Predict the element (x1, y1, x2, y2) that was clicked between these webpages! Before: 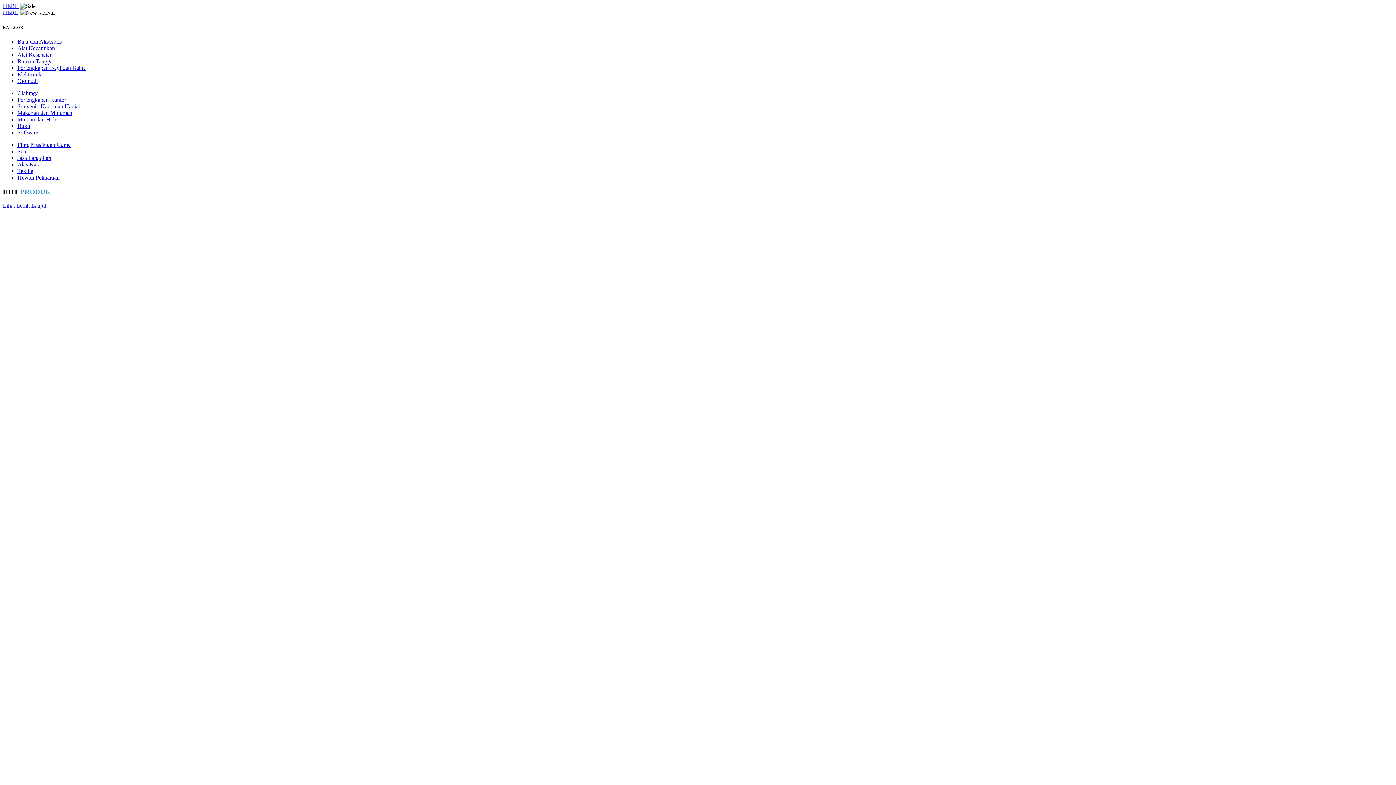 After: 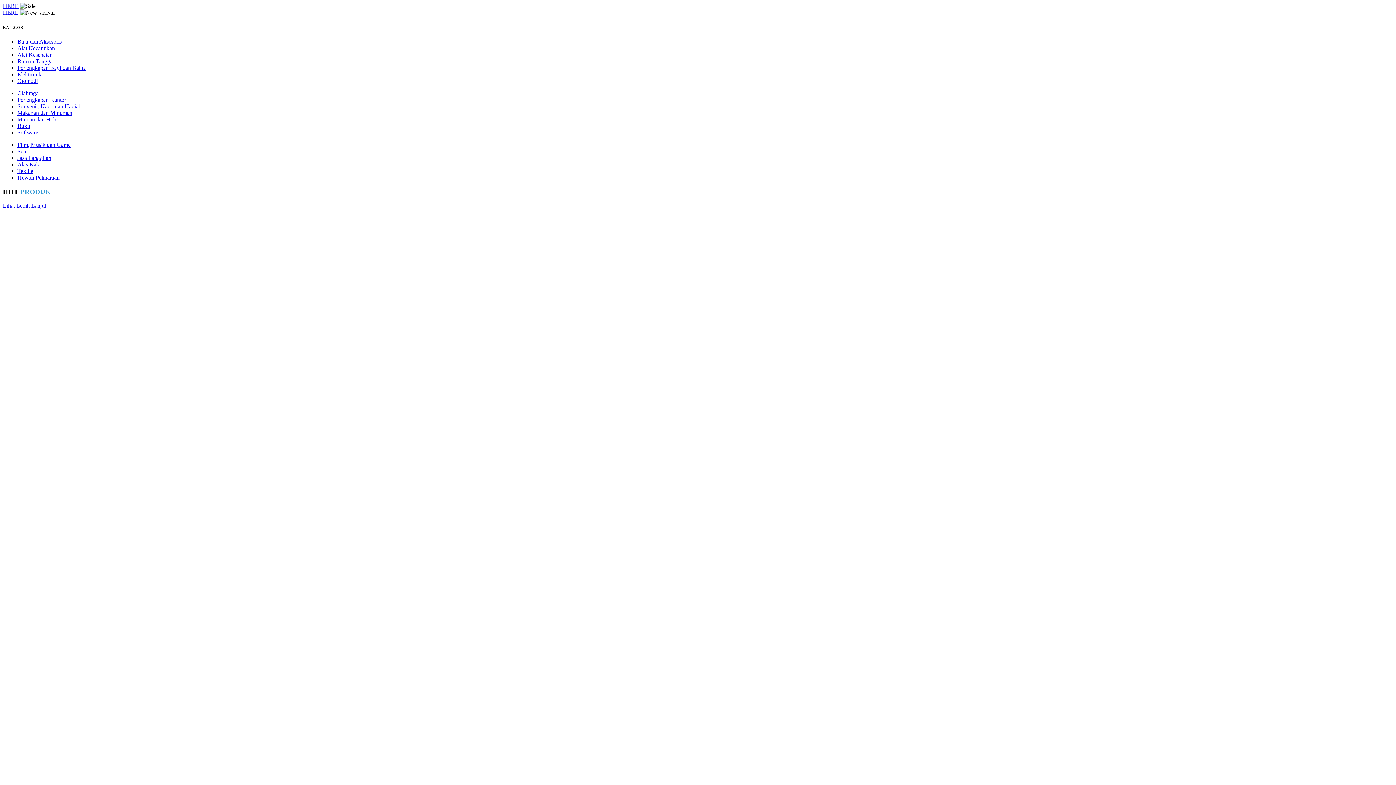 Action: label: Lihat Lebih Lanjut bbox: (2, 202, 46, 208)